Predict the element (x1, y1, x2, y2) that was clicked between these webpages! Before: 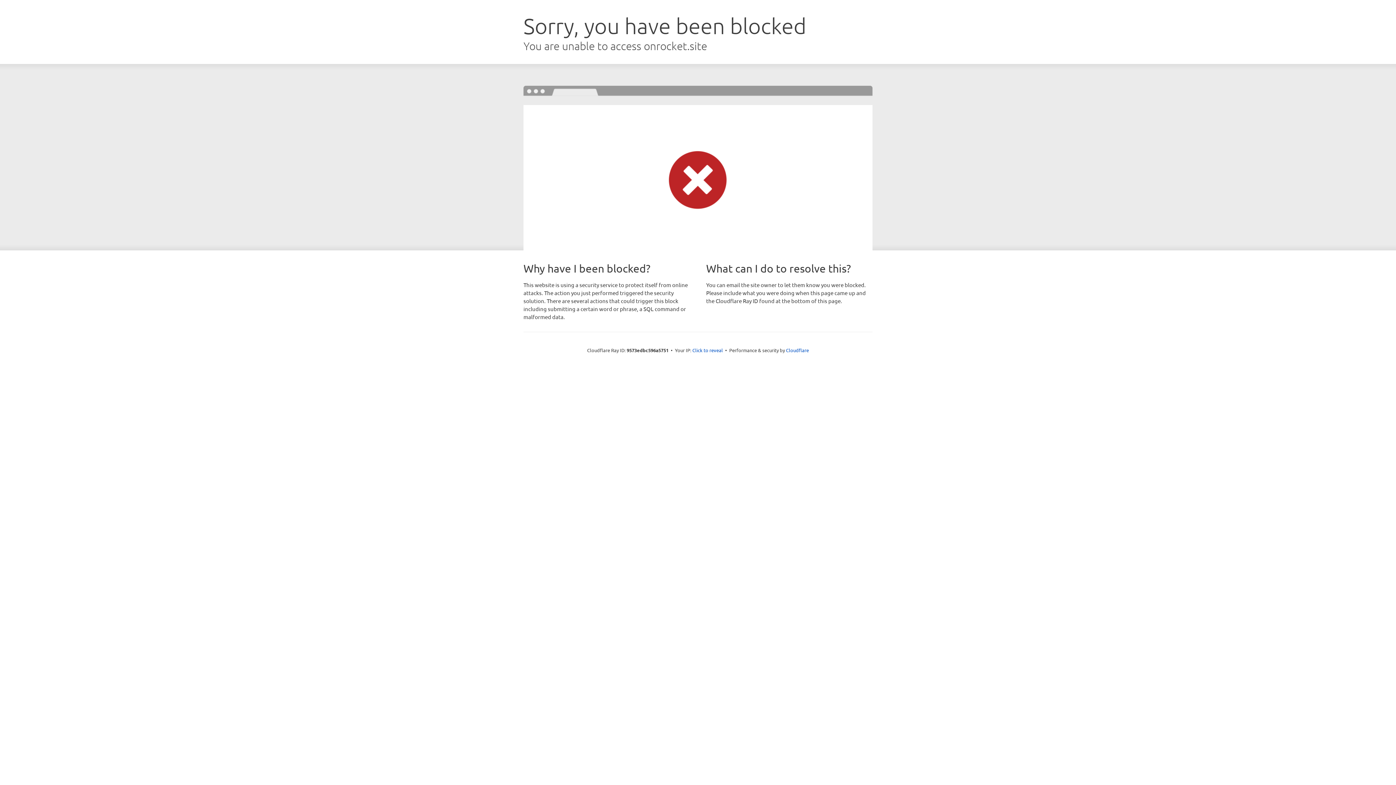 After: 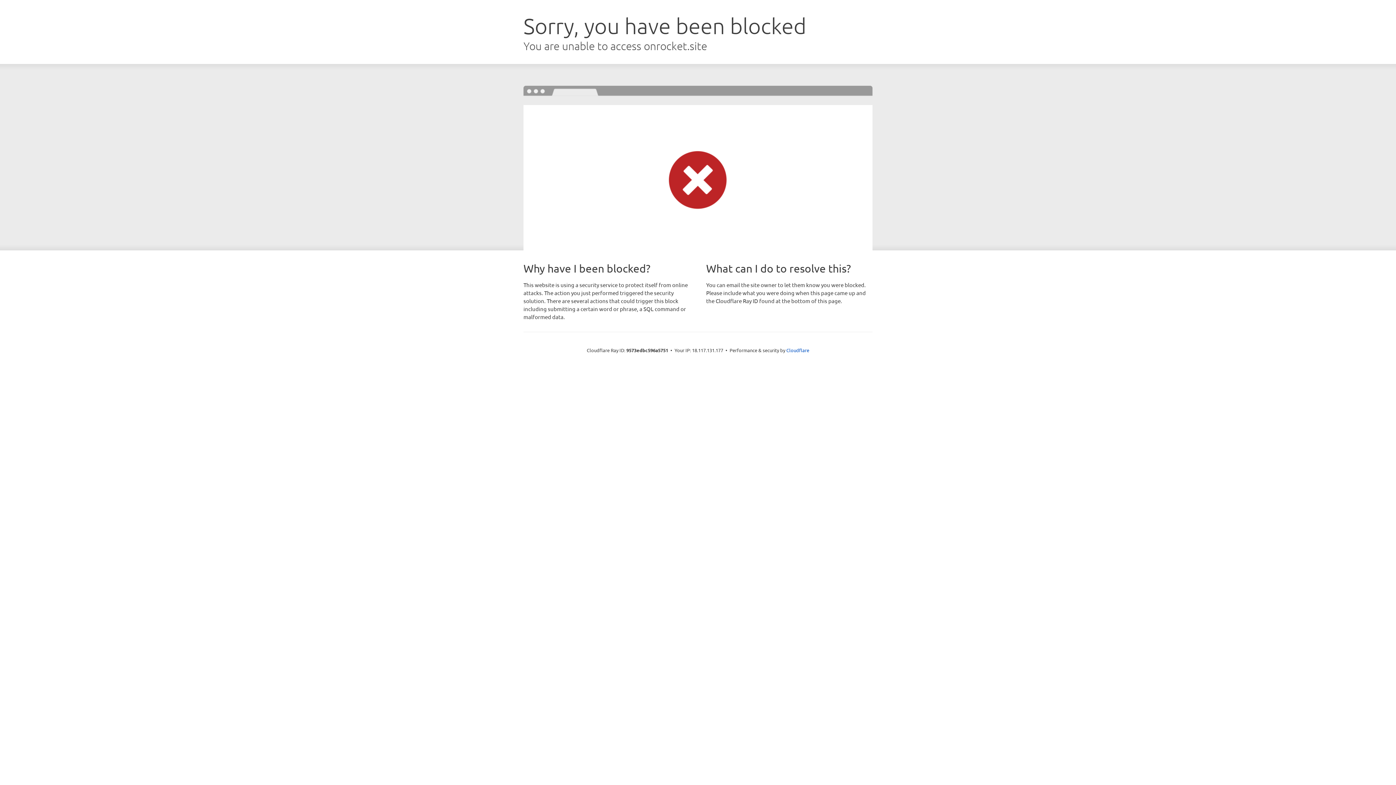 Action: label: Click to reveal bbox: (692, 346, 723, 353)